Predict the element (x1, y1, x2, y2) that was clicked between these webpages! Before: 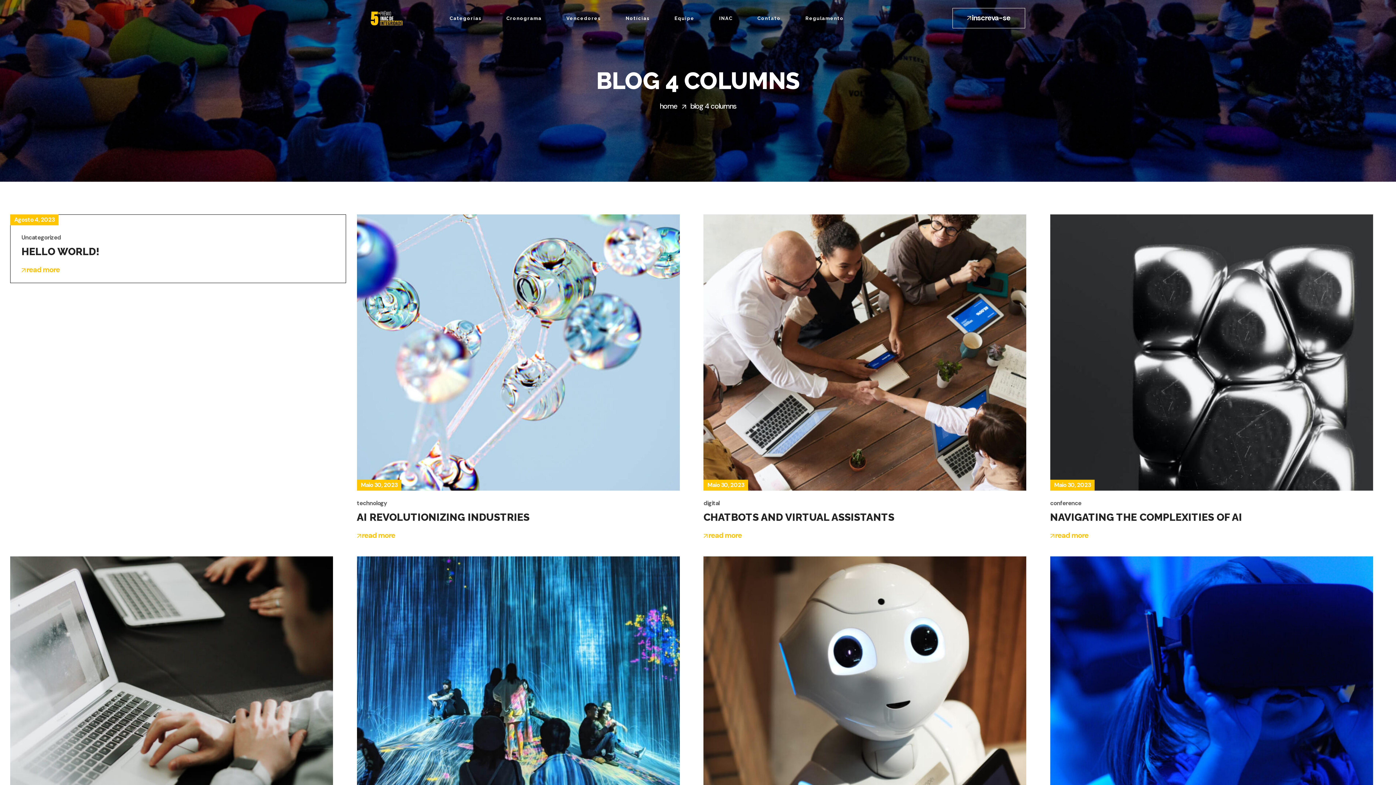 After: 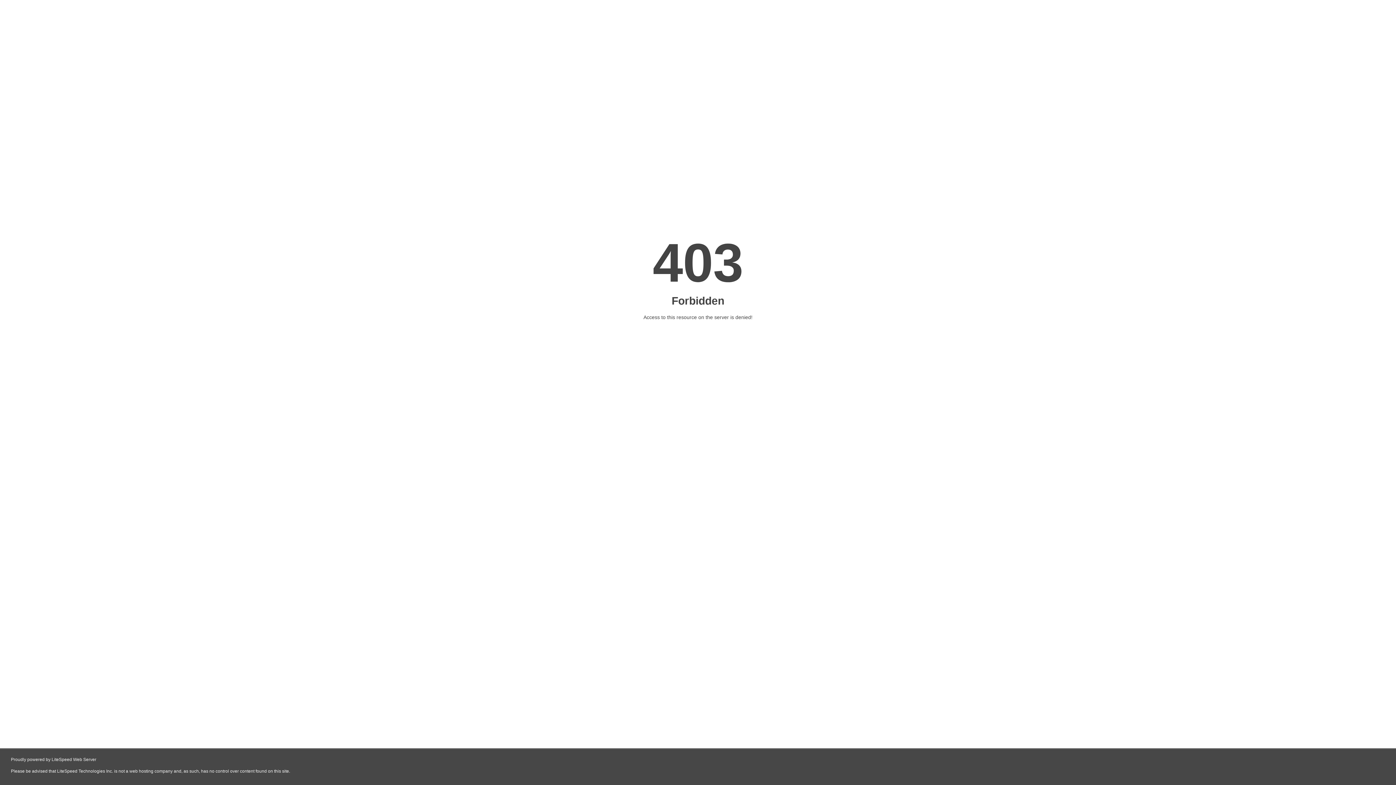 Action: bbox: (370, 13, 402, 21)